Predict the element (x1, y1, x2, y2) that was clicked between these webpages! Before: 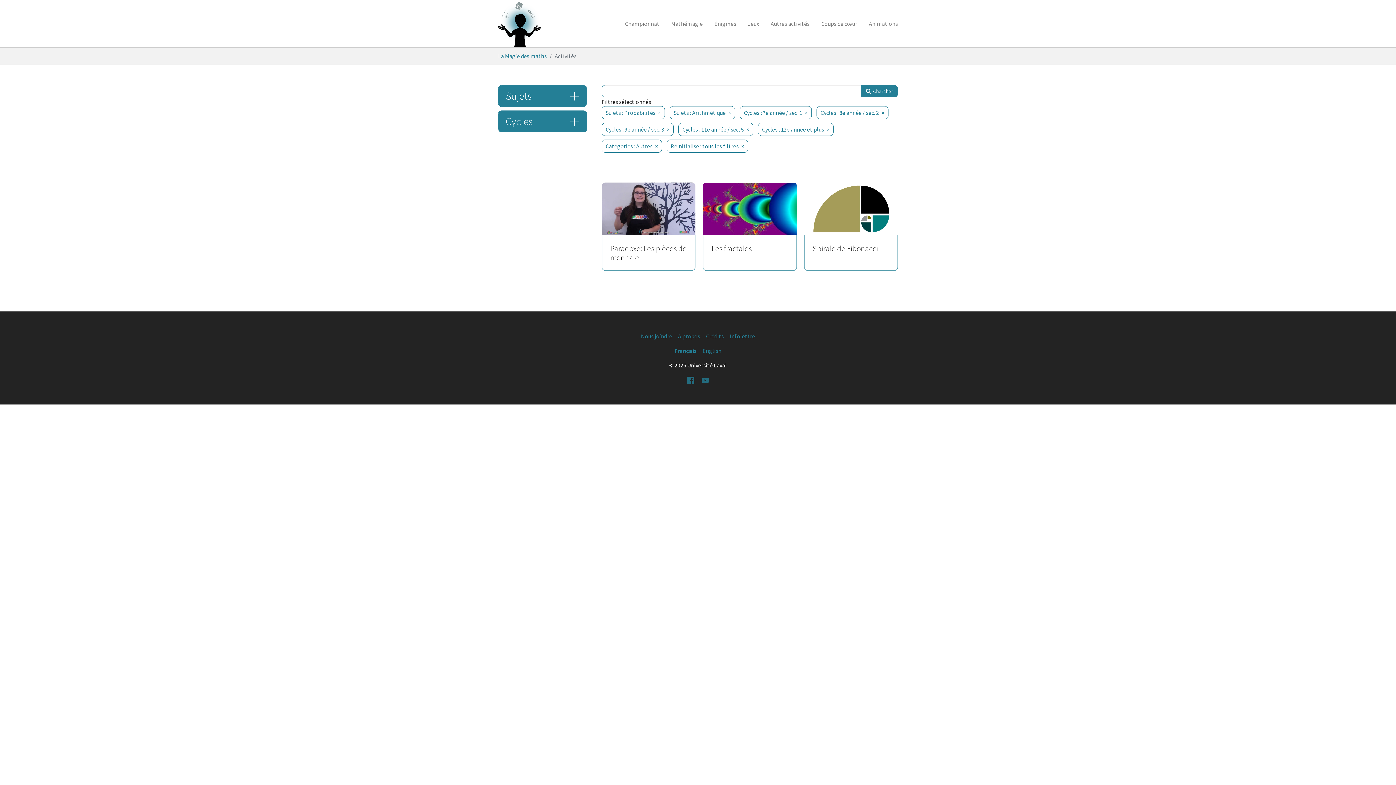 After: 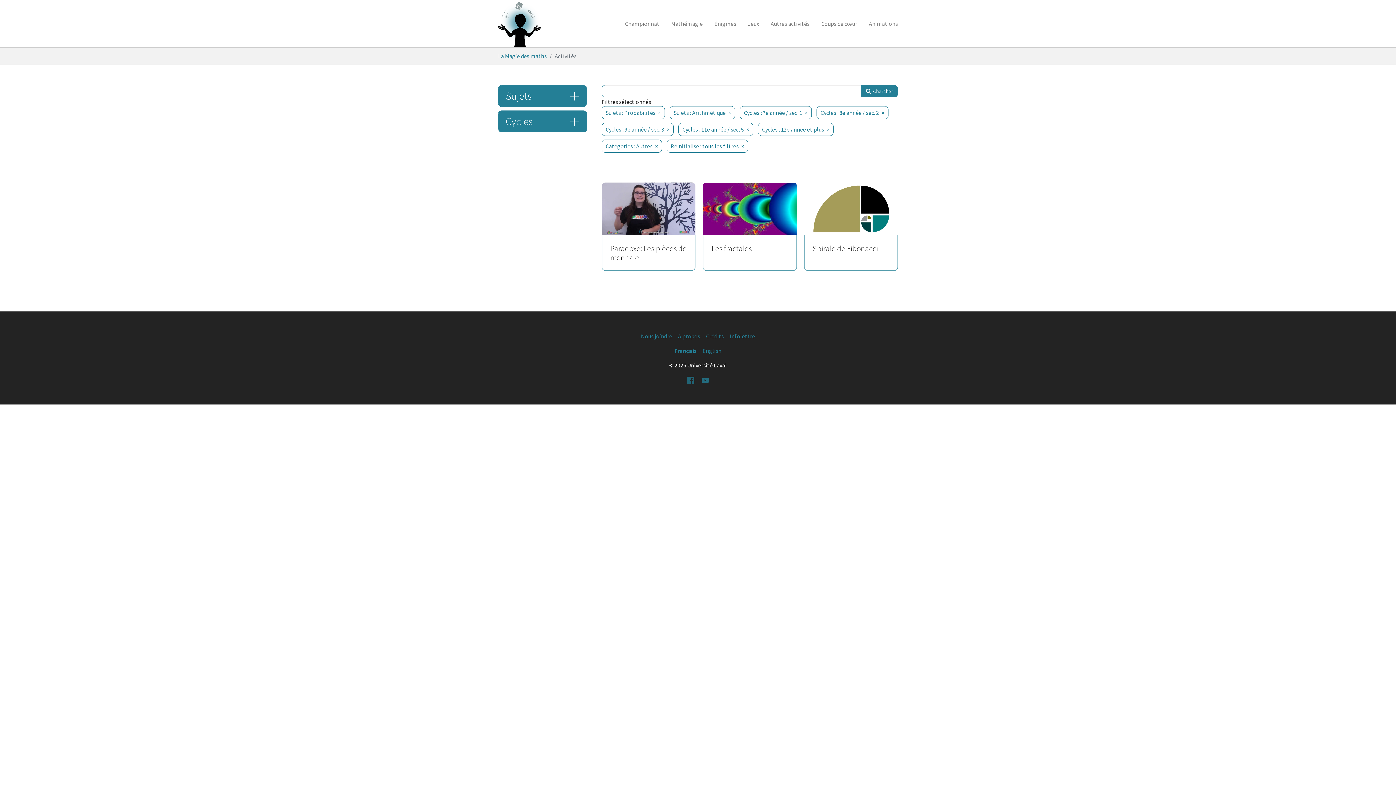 Action: bbox: (686, 375, 695, 384) label: Facebook